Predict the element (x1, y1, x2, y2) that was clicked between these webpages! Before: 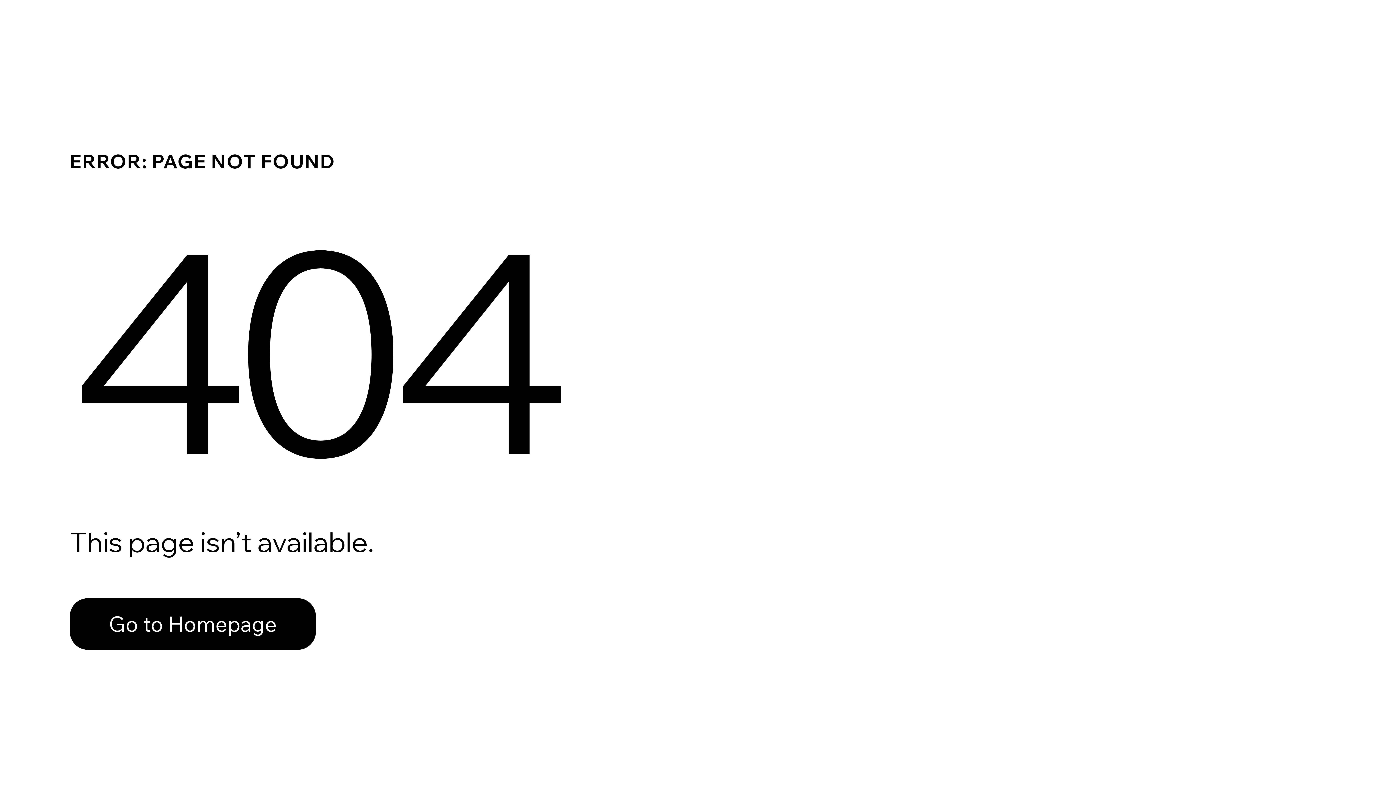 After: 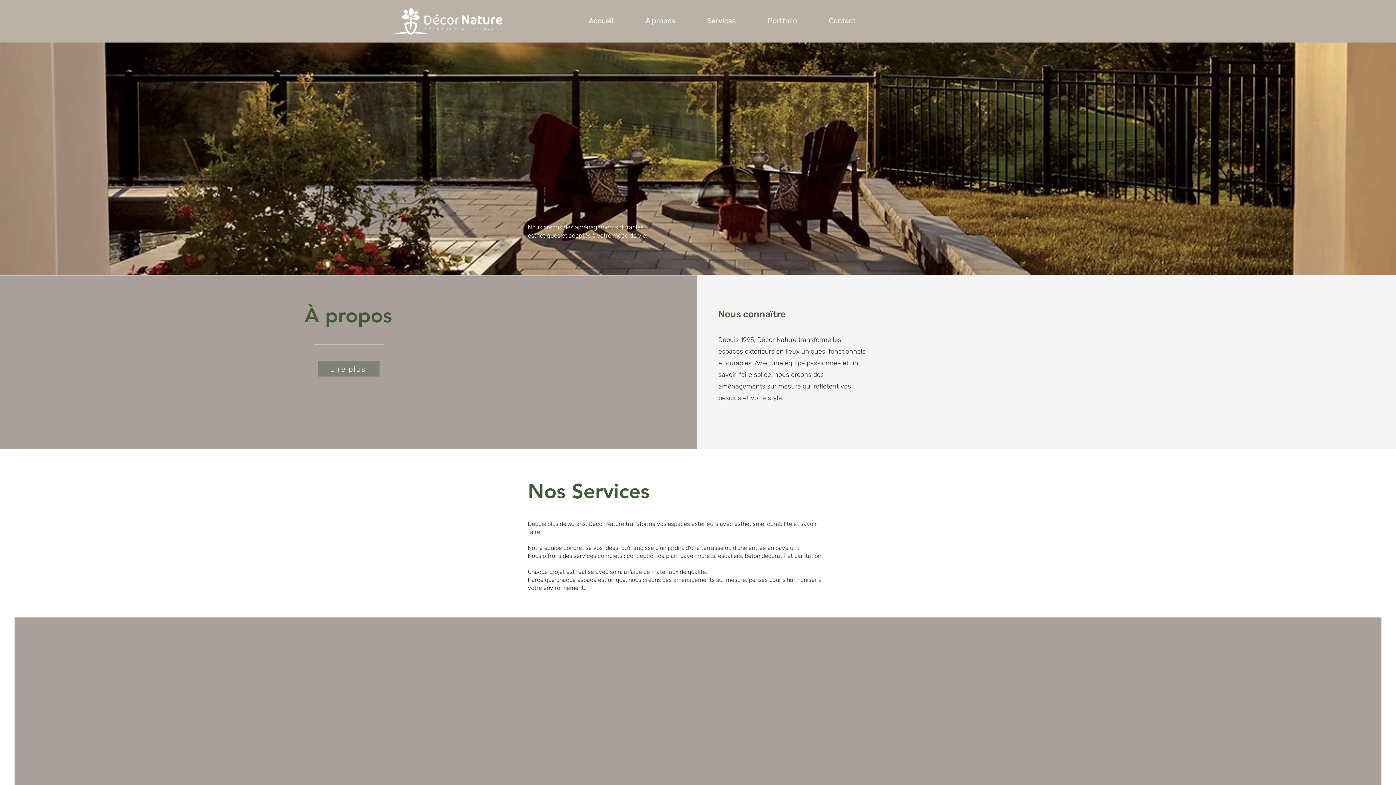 Action: label: Go to Homepage bbox: (69, 598, 316, 650)